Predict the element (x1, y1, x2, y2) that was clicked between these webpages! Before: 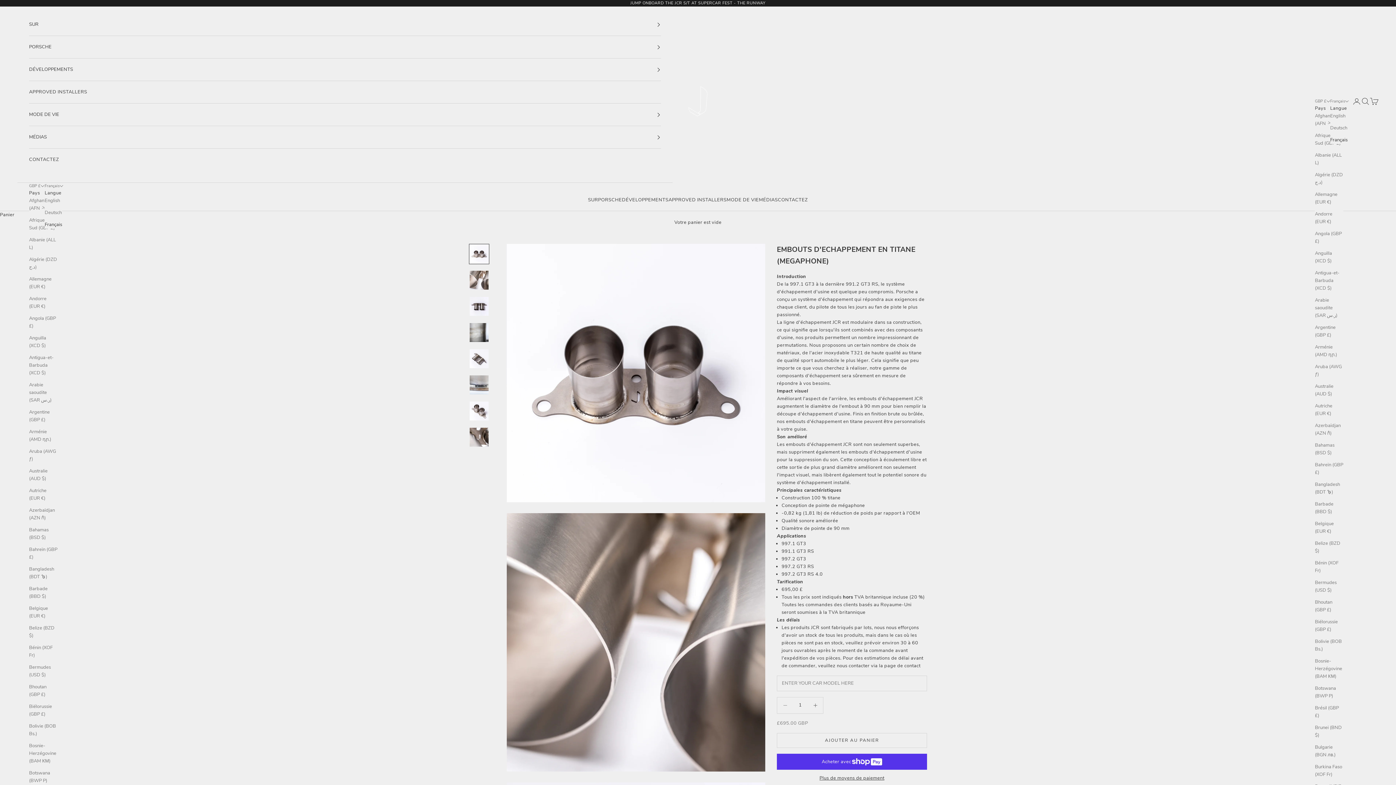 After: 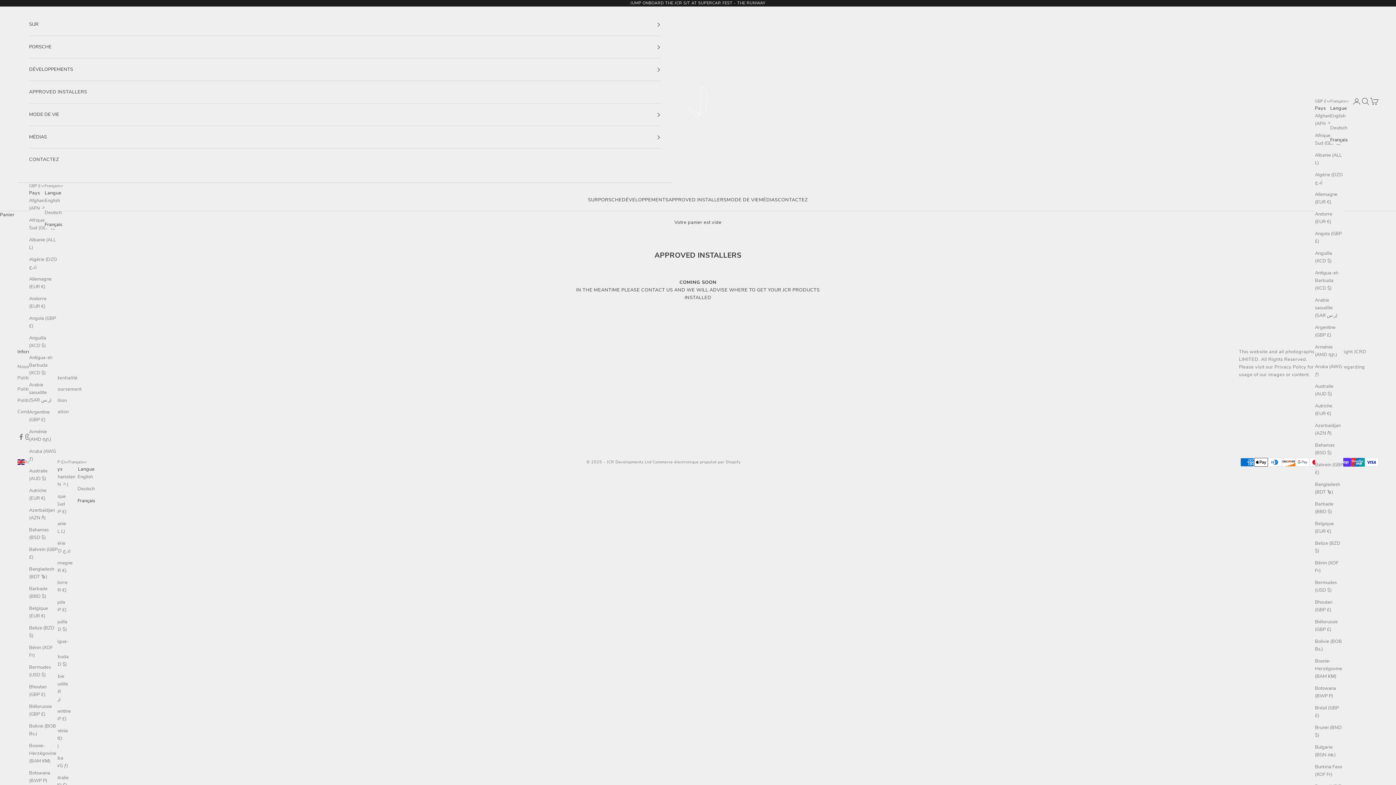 Action: label: APPROVED INSTALLERS bbox: (668, 196, 726, 204)